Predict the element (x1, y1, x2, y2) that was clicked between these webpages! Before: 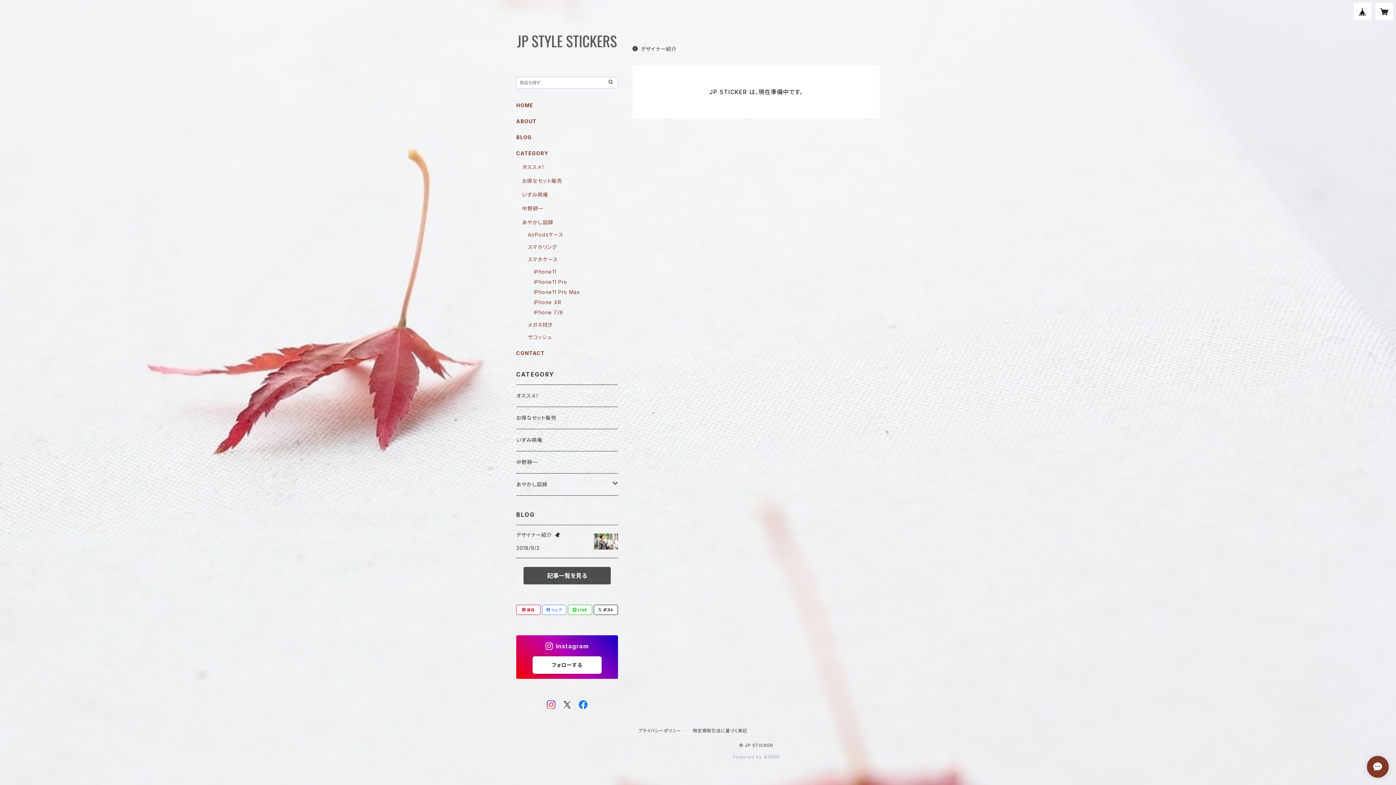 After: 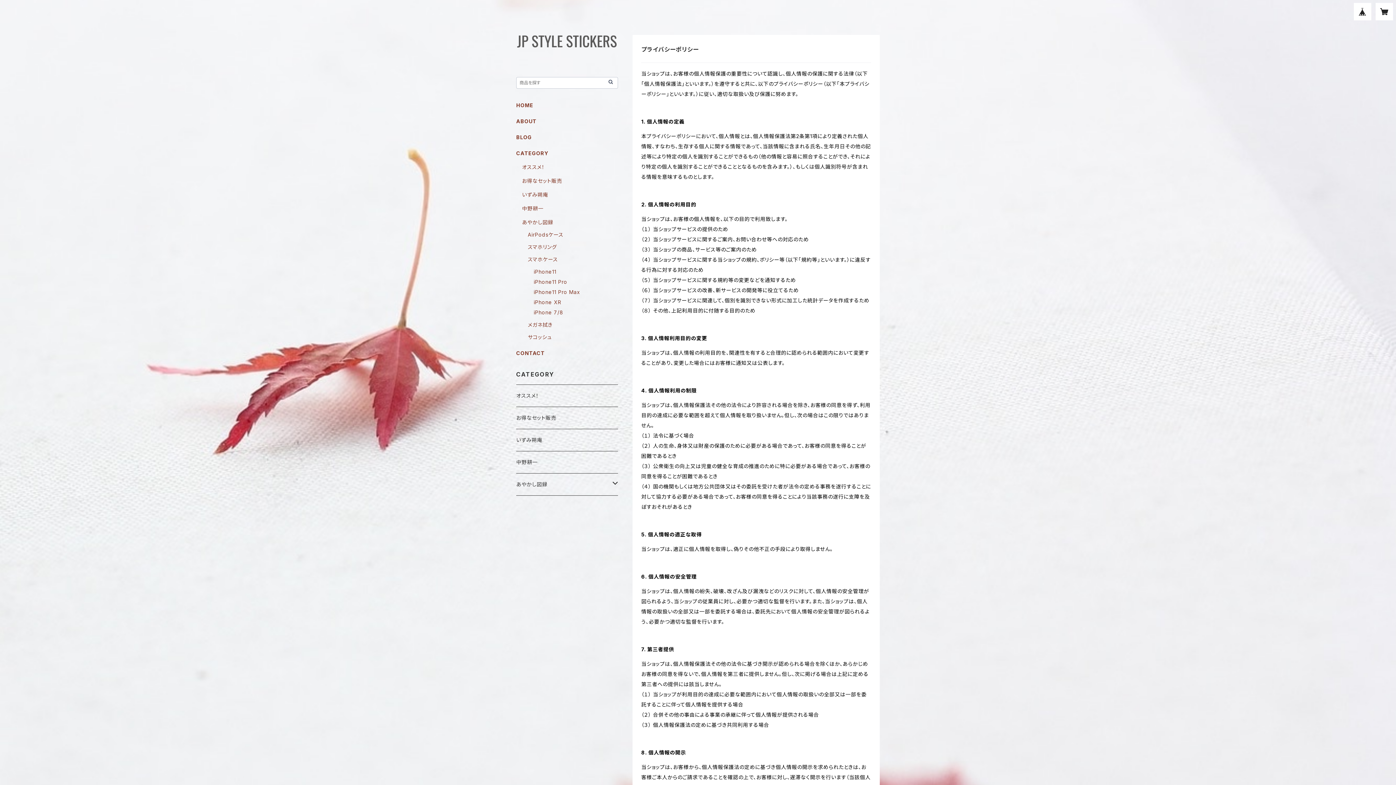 Action: bbox: (638, 728, 681, 733) label: プライバシーポリシー